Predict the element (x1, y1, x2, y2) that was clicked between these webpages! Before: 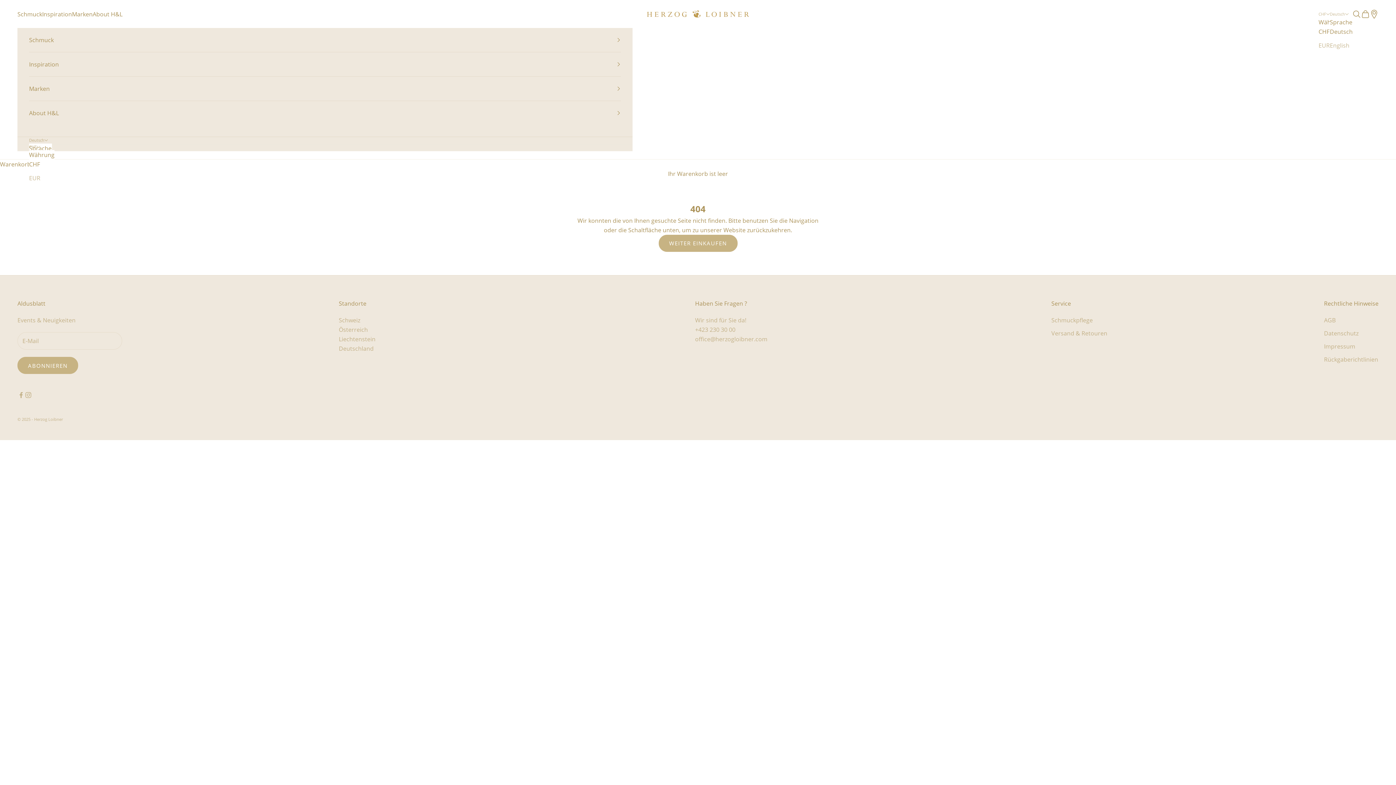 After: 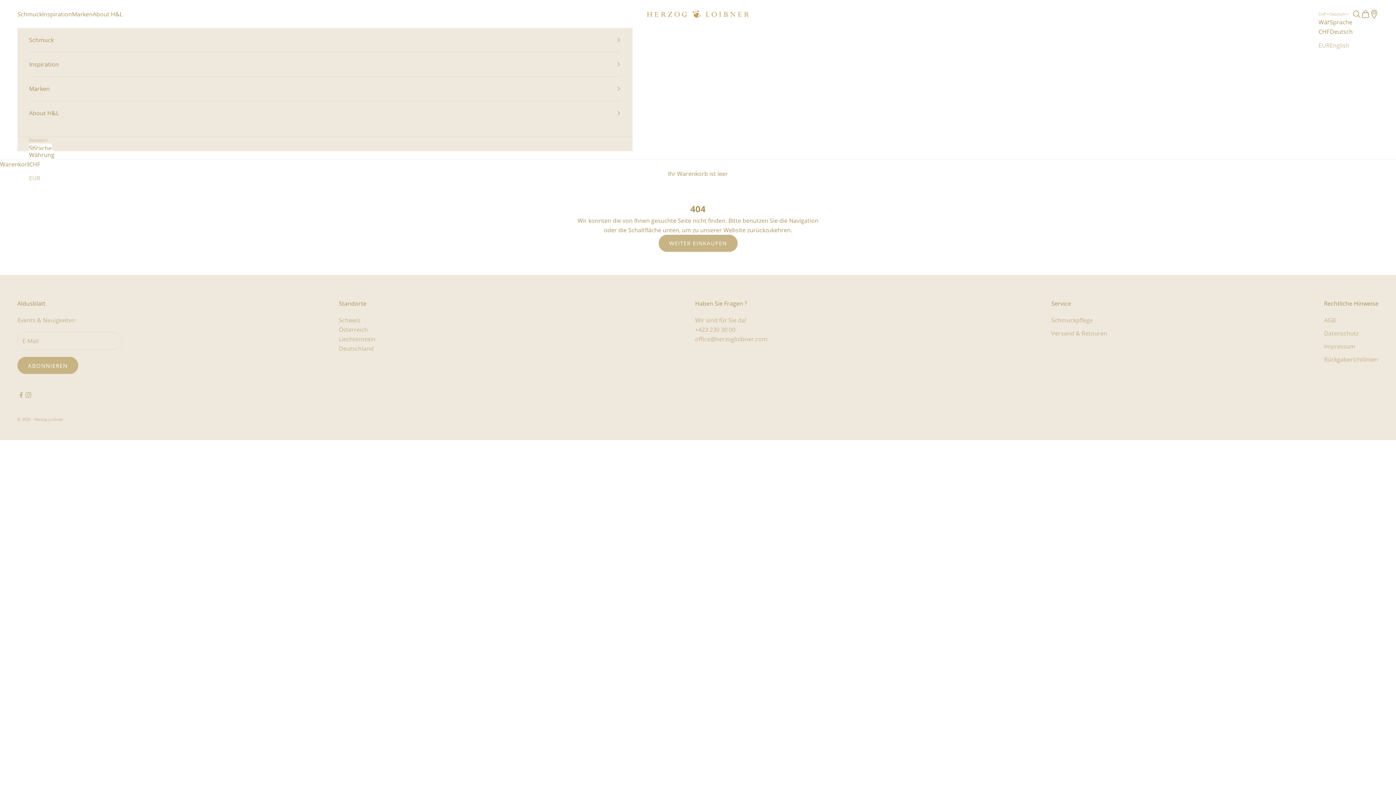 Action: label: CHF bbox: (29, 159, 54, 169)